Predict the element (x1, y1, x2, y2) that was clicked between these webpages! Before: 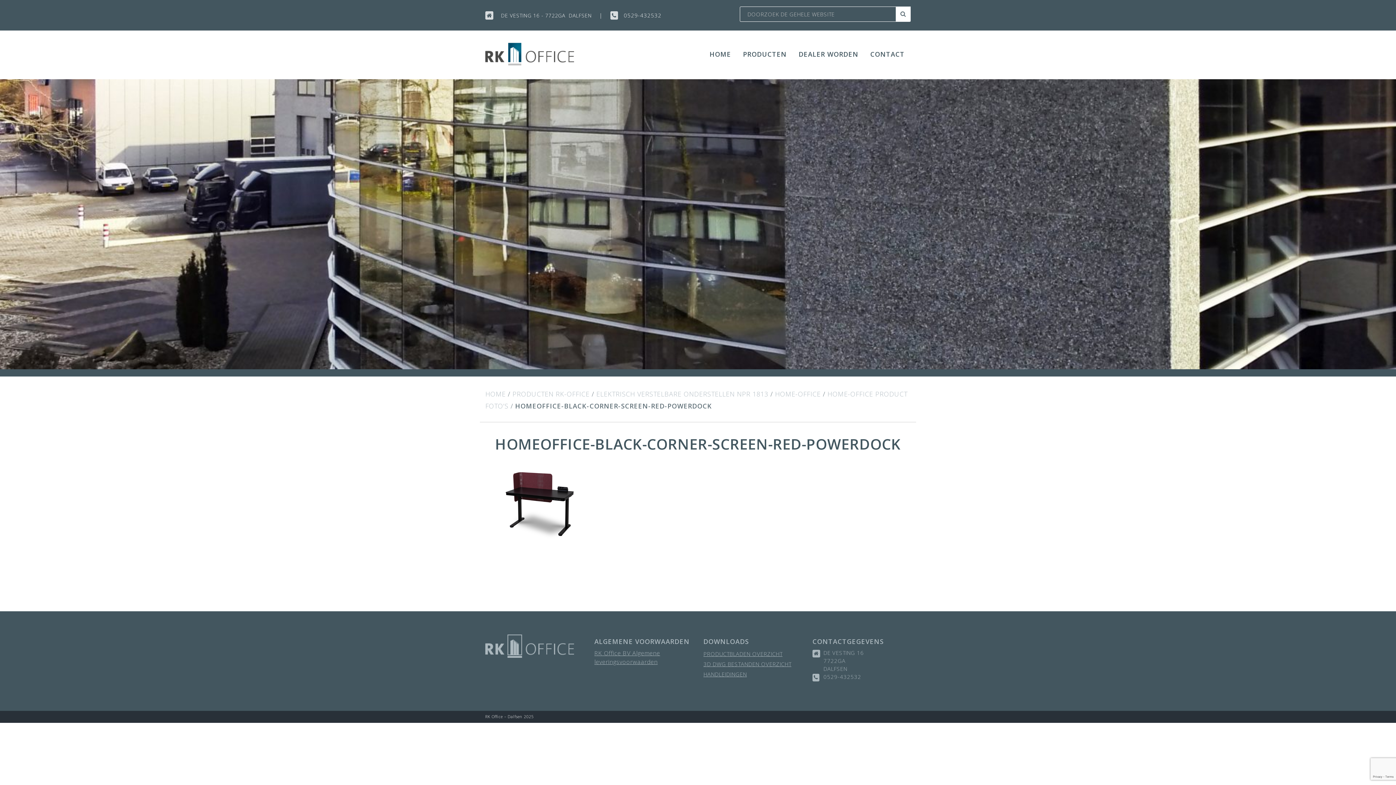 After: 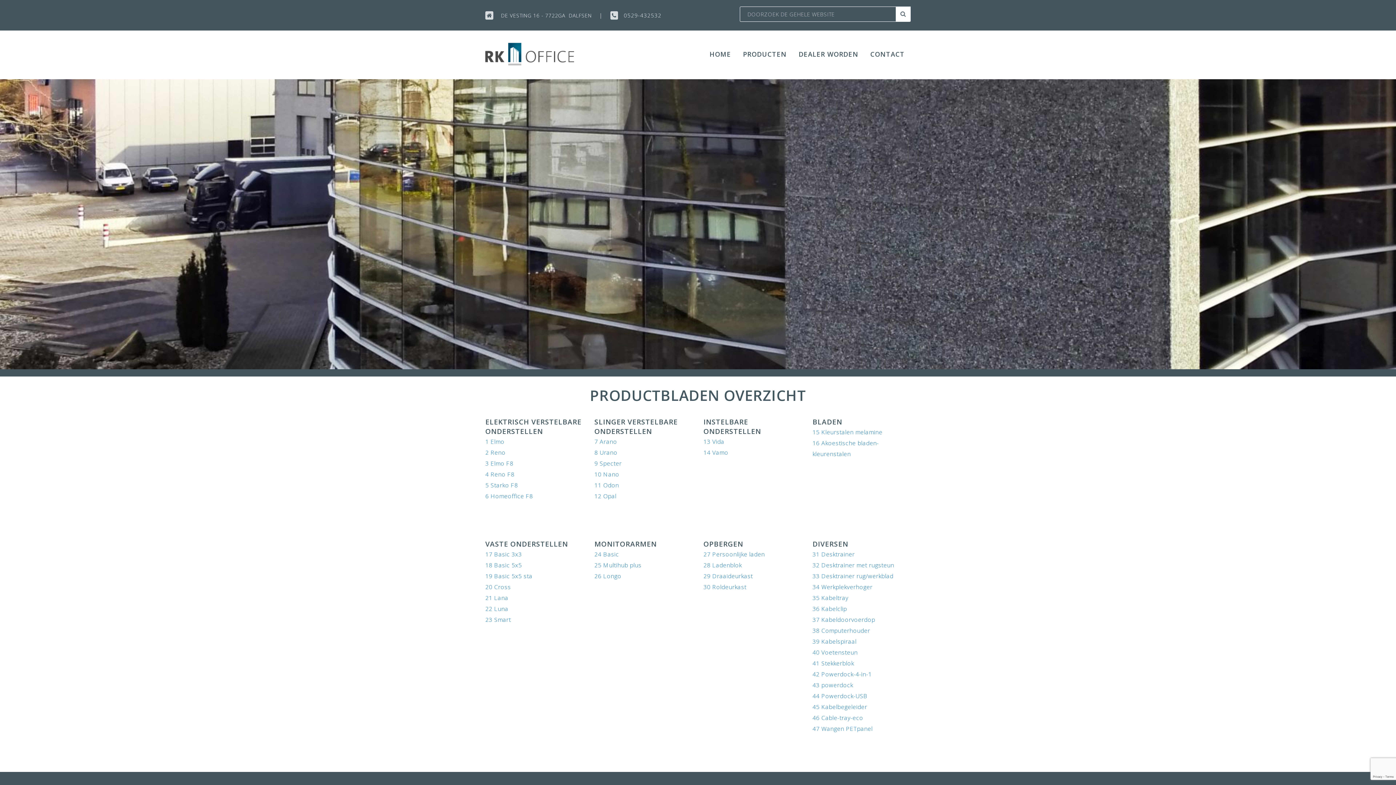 Action: label: PRODUCTBLADEN OVERZICHT bbox: (703, 650, 782, 657)